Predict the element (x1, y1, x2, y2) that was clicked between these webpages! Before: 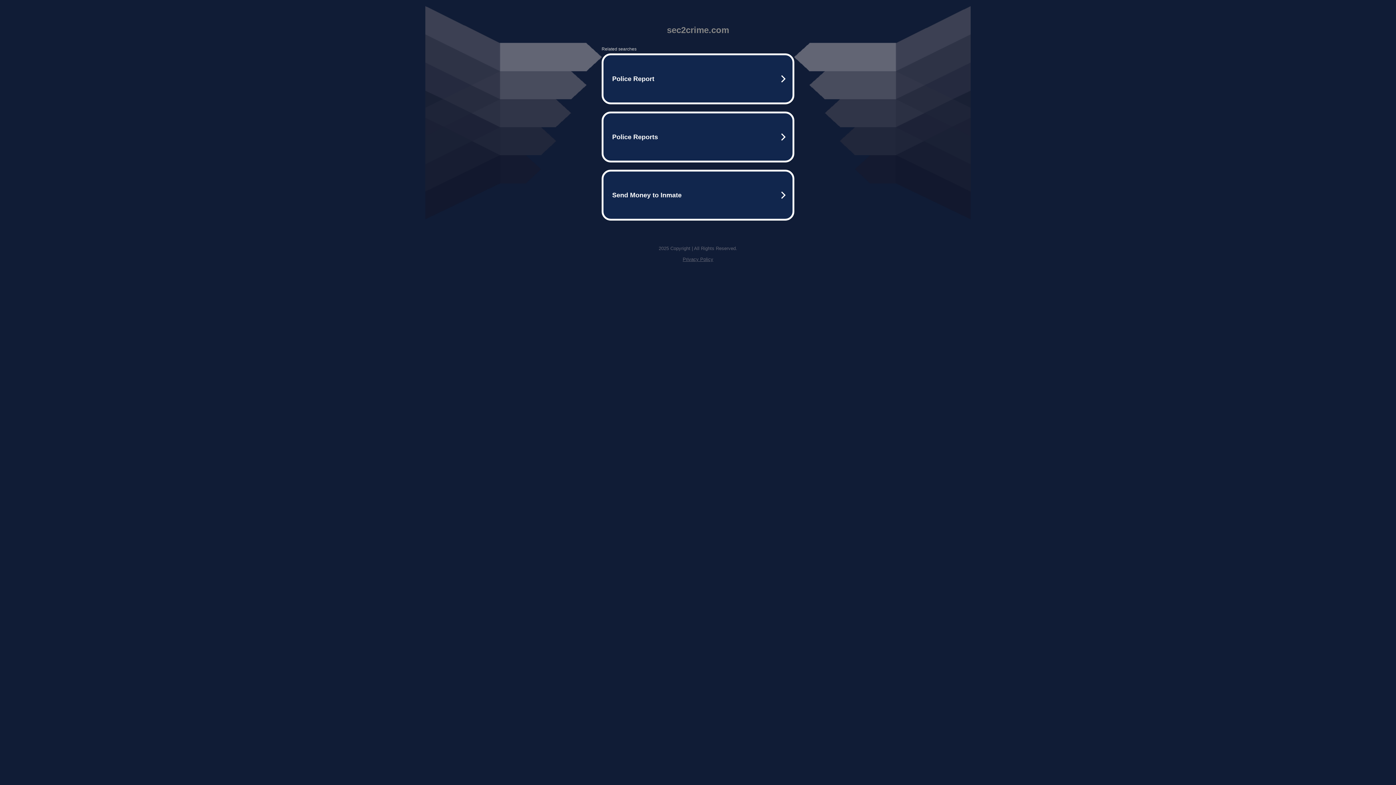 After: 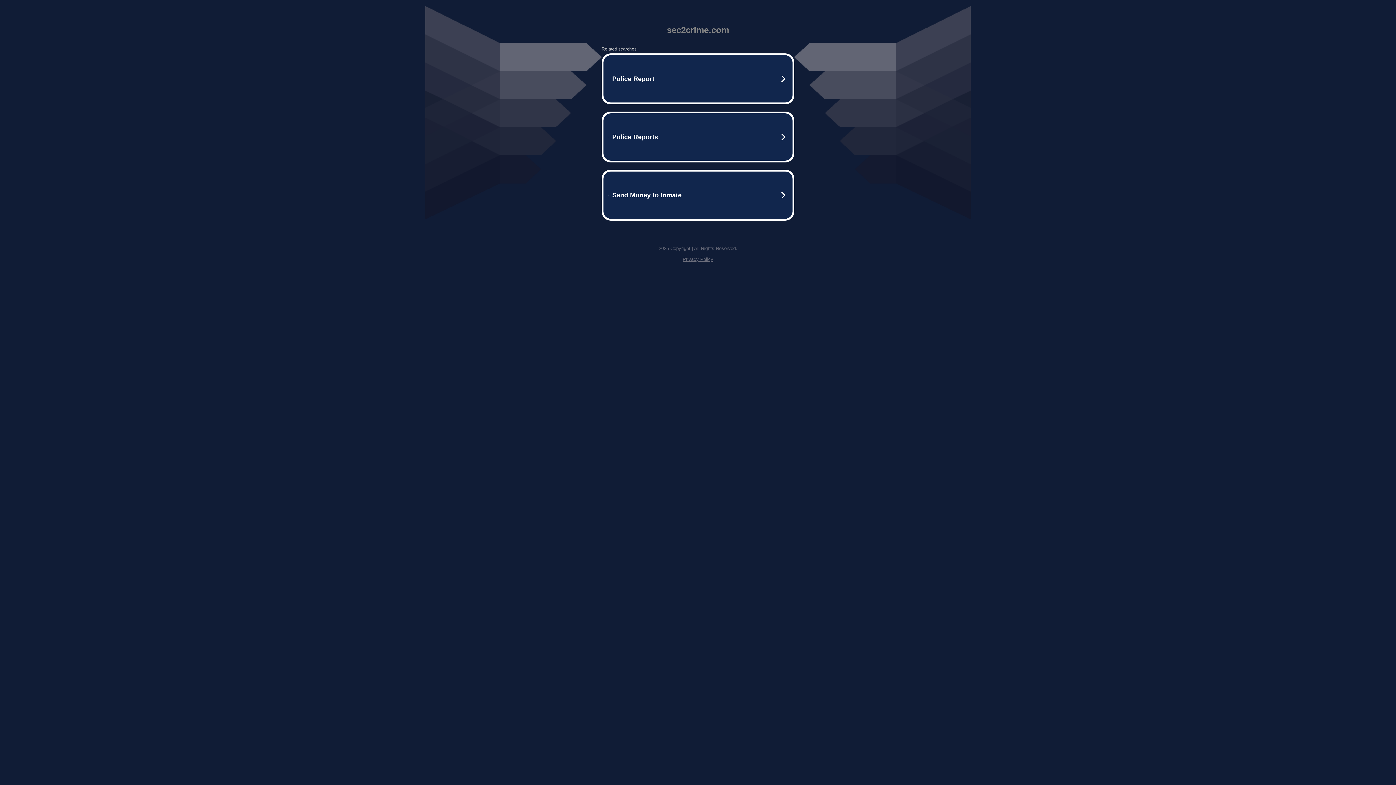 Action: label: Privacy Policy bbox: (682, 256, 713, 262)